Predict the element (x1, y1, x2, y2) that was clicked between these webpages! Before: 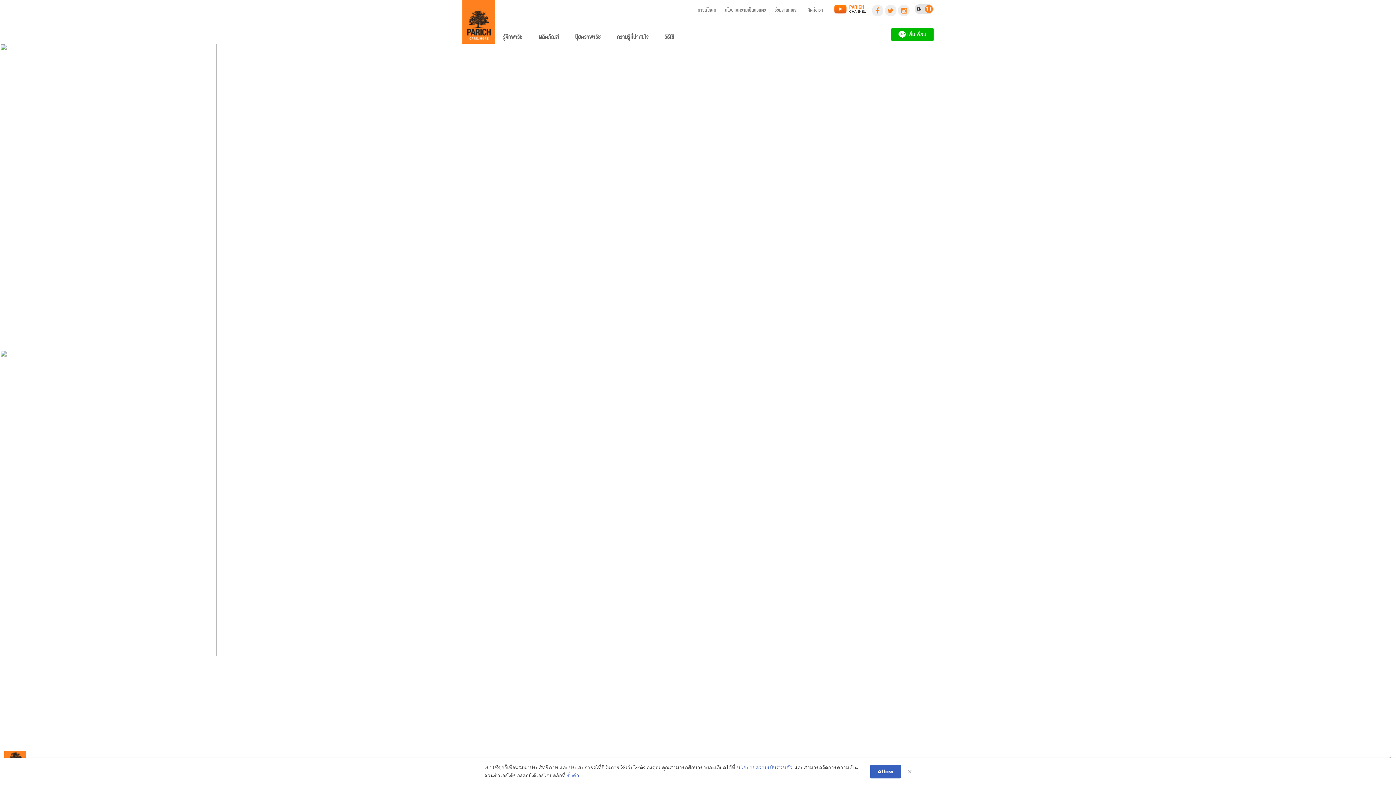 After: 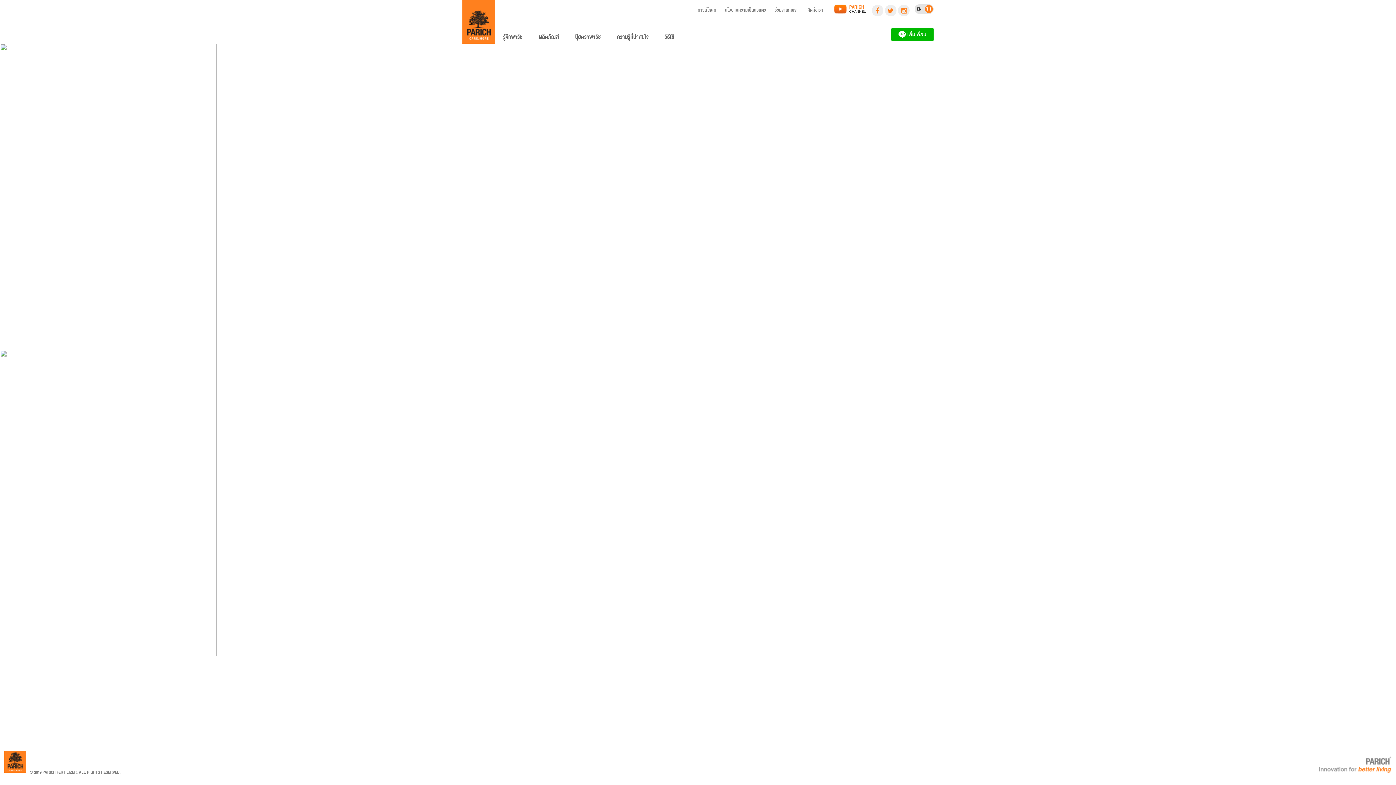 Action: label: Allow bbox: (870, 765, 901, 778)